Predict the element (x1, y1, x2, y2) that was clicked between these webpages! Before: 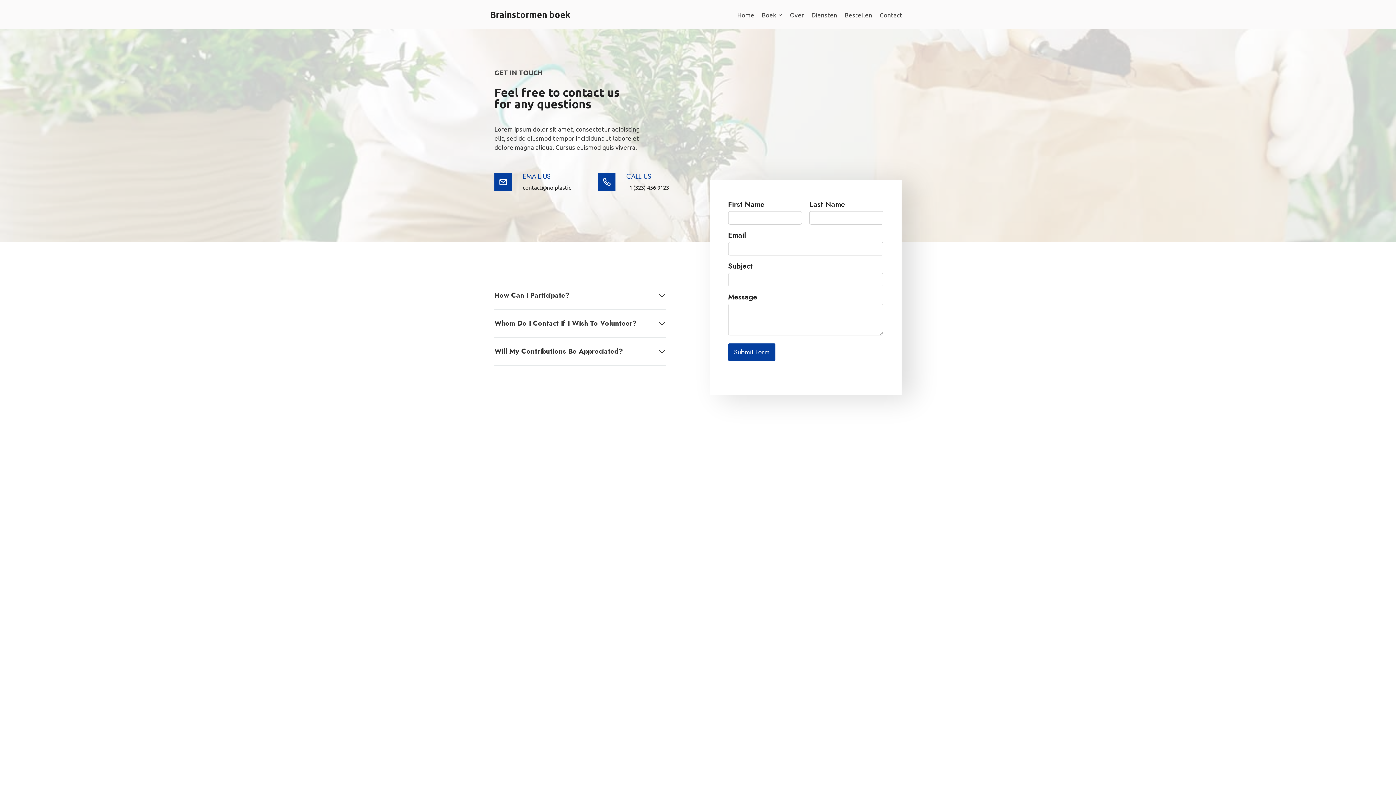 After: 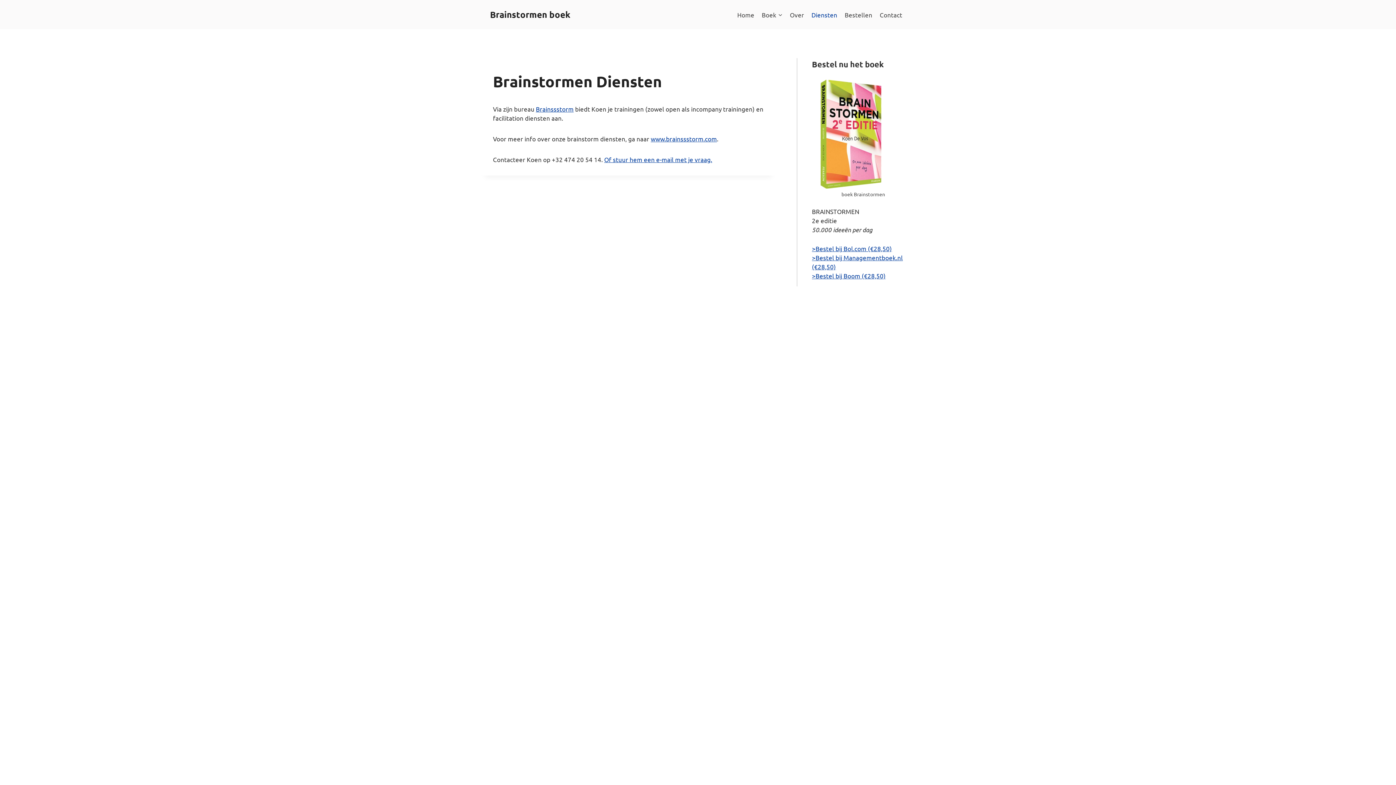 Action: bbox: (807, 6, 841, 22) label: Diensten